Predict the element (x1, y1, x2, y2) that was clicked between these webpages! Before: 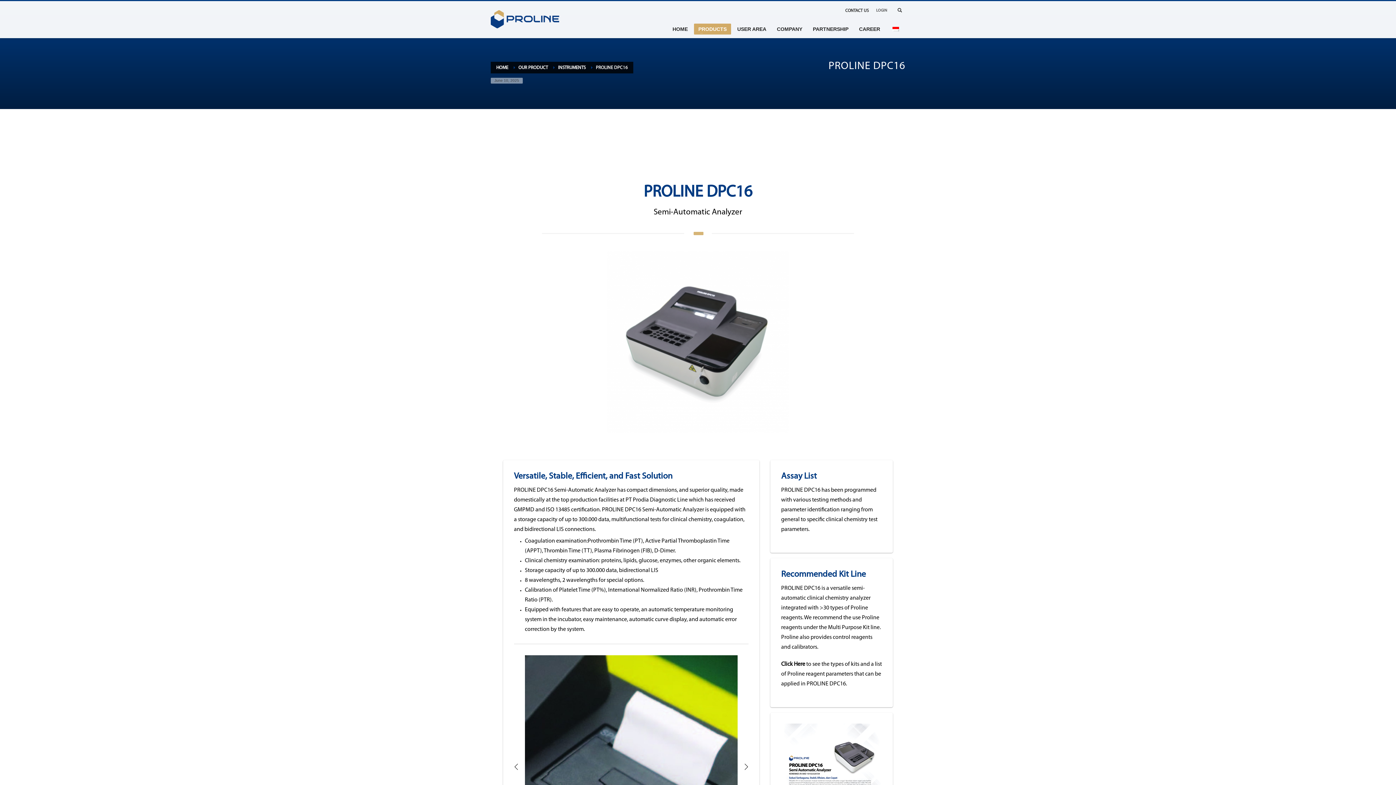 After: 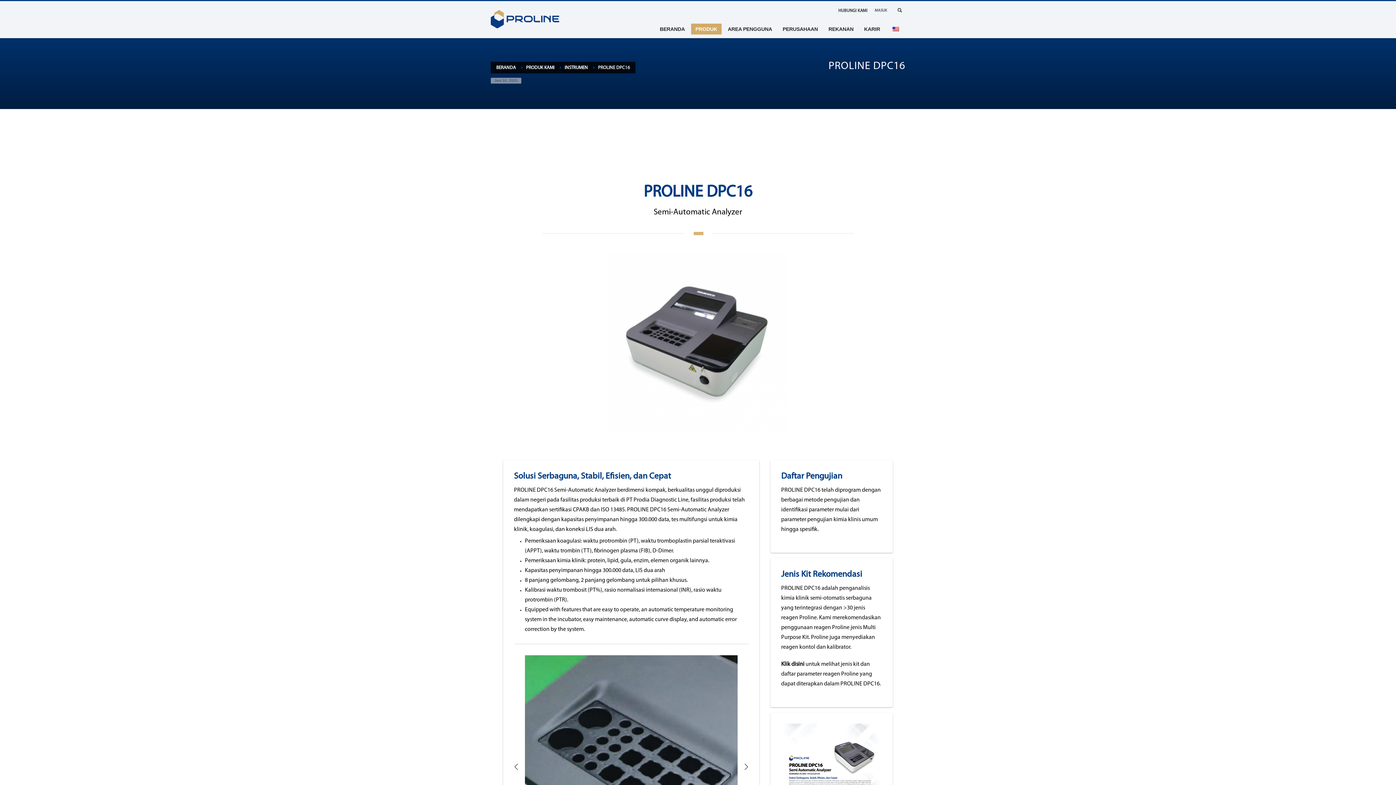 Action: bbox: (886, 24, 905, 33)